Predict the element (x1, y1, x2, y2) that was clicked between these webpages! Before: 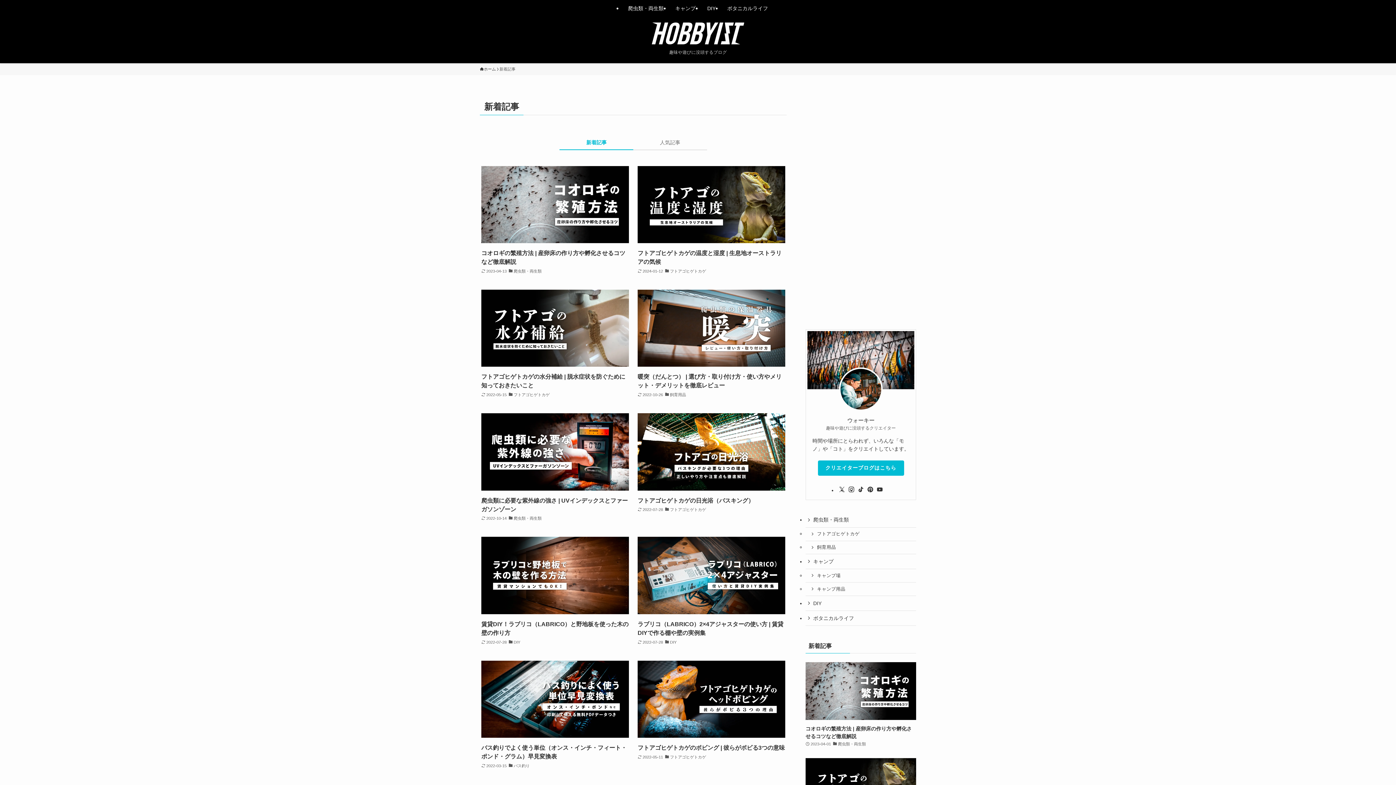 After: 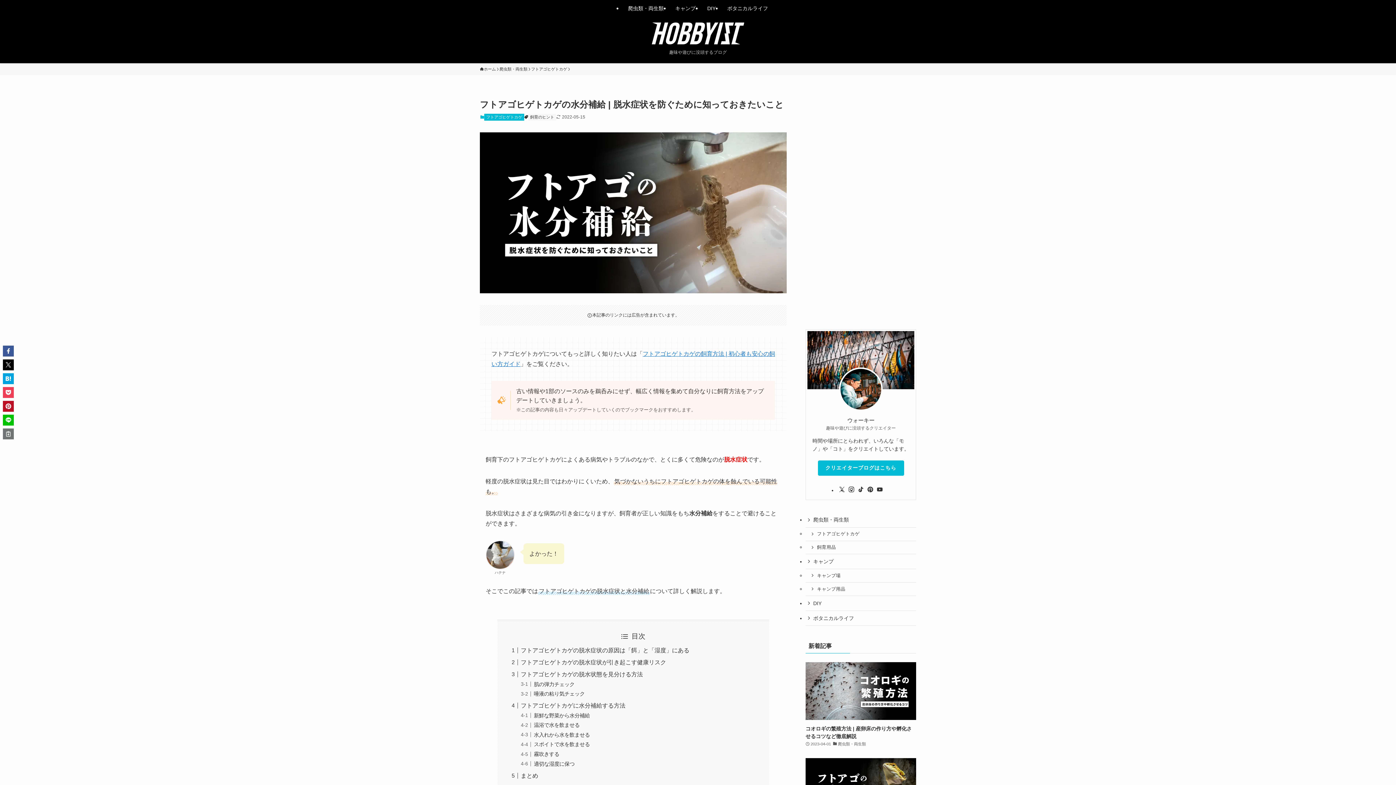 Action: bbox: (481, 289, 629, 398) label: フトアゴヒゲトカゲの水分補給 | 脱水症状を防ぐために知っておきたいこと
2022-05-15
フトアゴヒゲトカゲ